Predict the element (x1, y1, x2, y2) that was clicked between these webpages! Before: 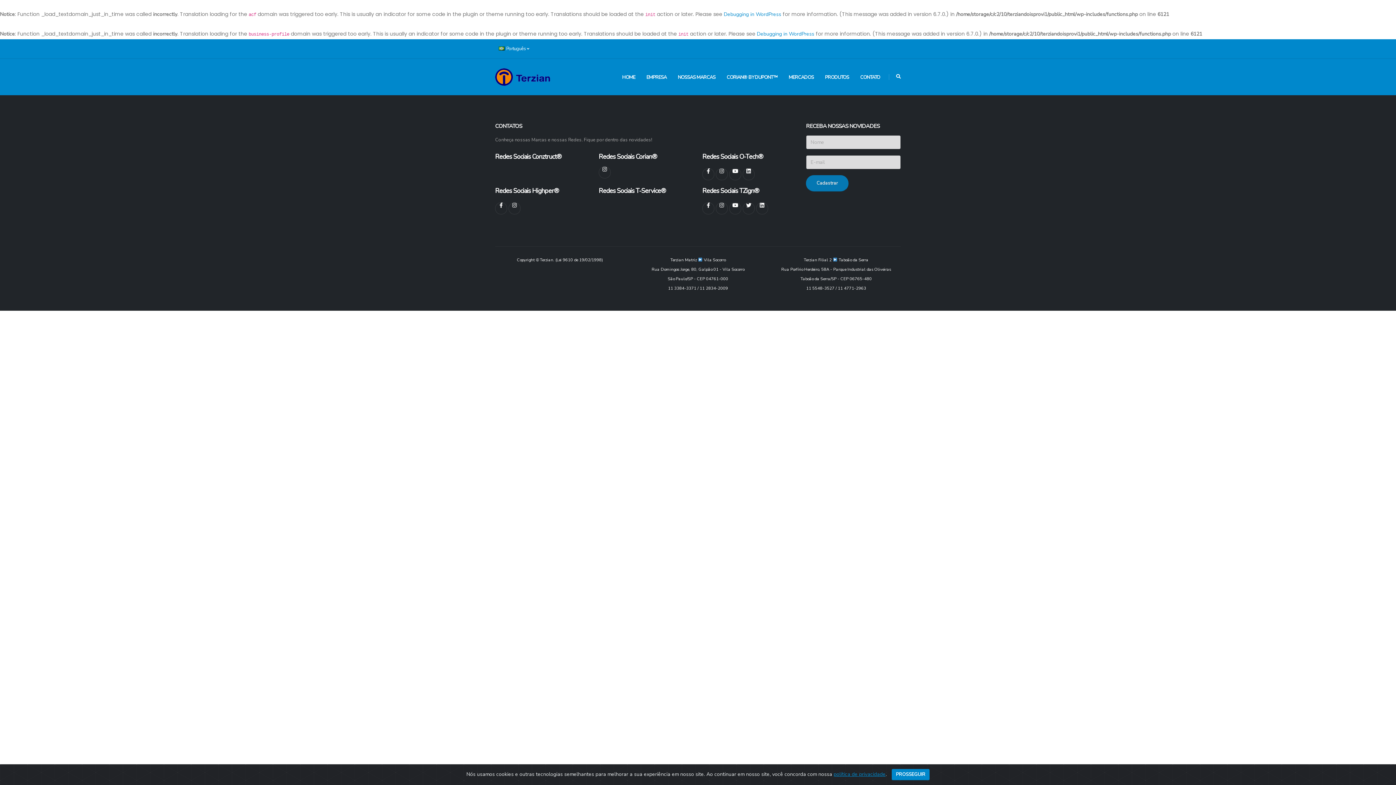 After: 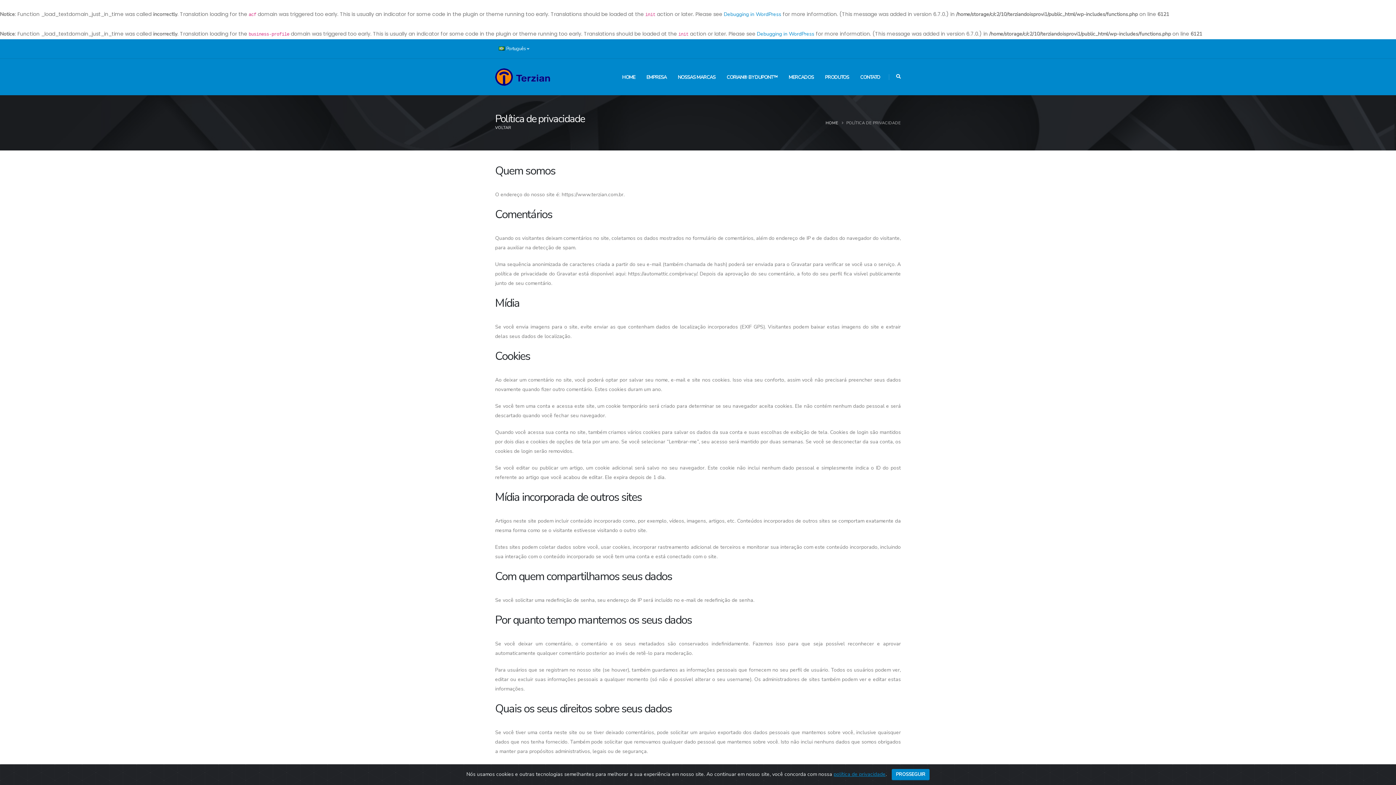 Action: bbox: (833, 771, 885, 778) label: política de privacidade